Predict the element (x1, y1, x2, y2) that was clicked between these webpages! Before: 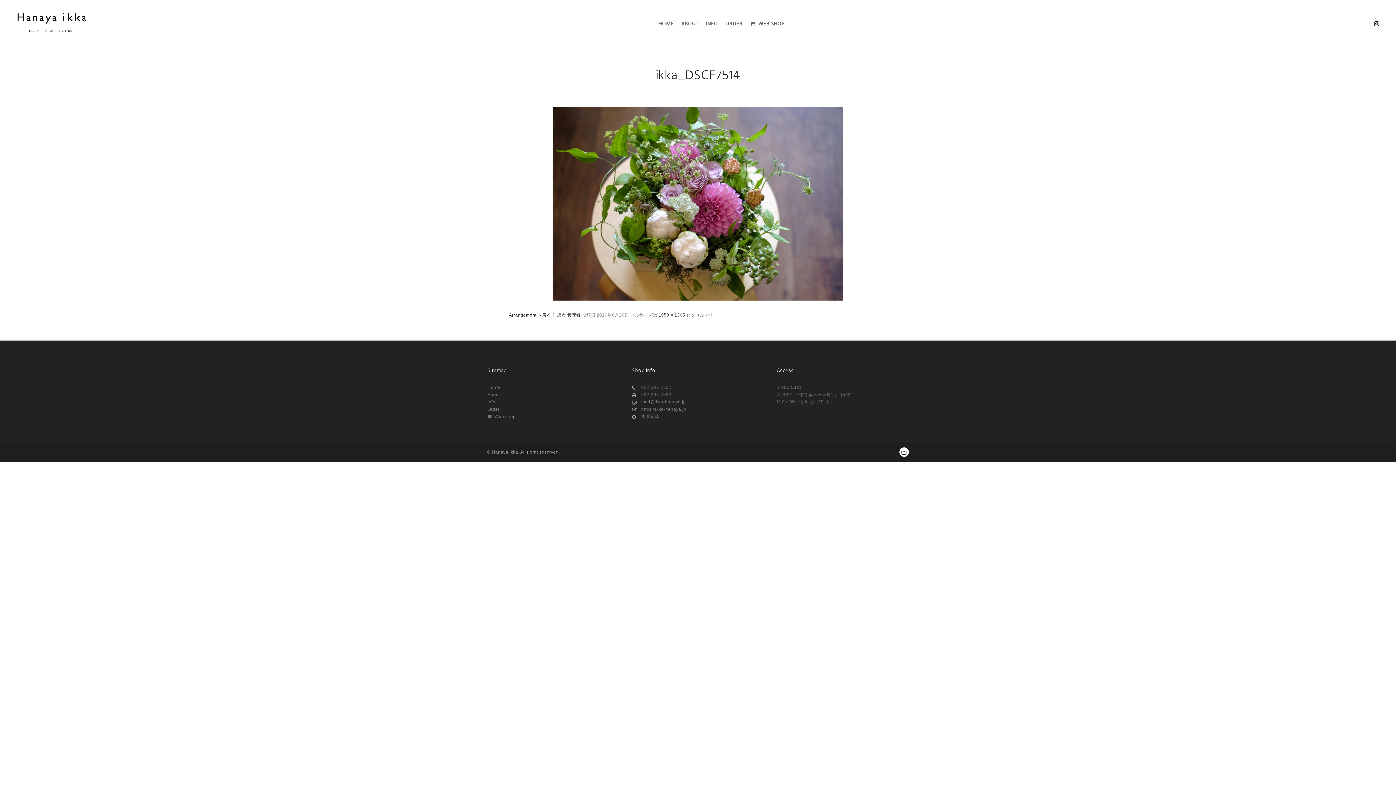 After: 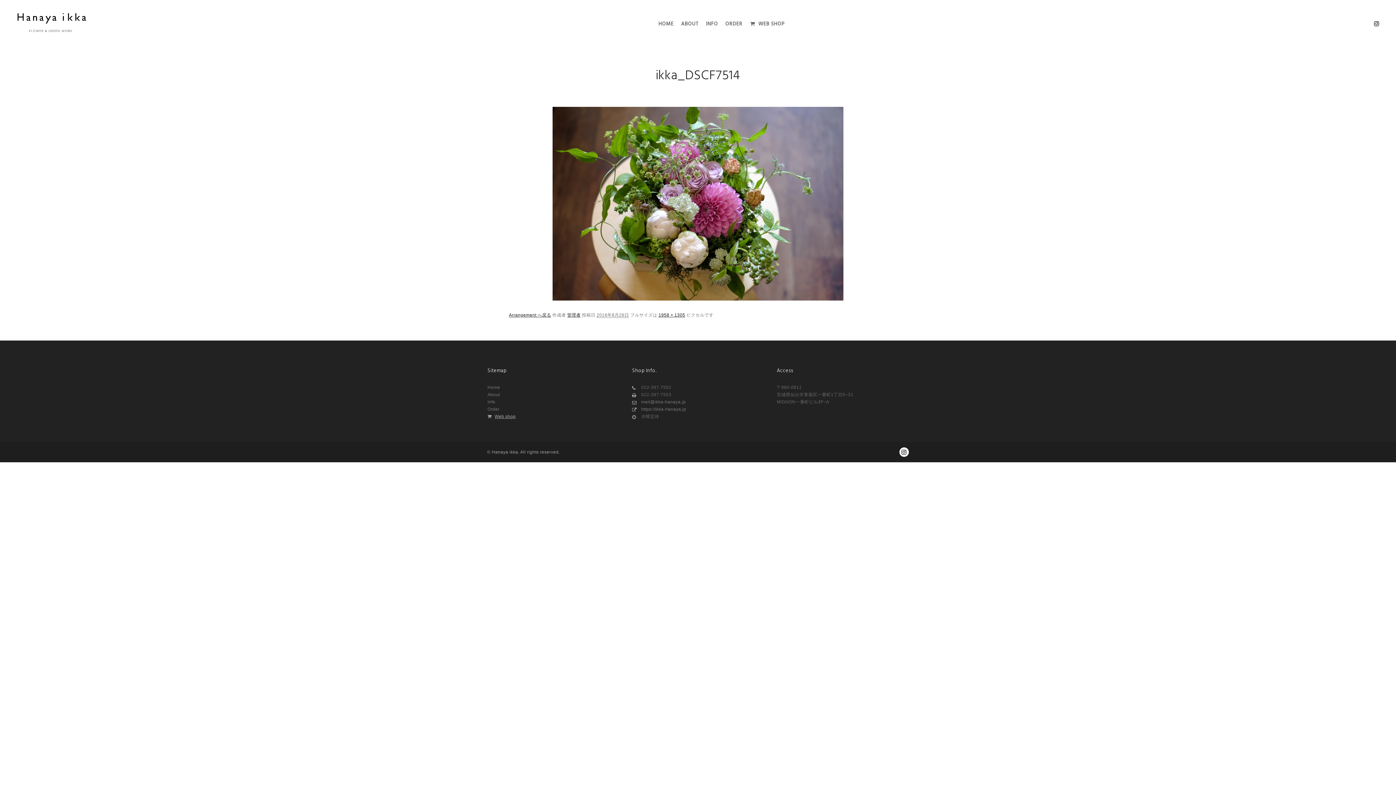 Action: bbox: (487, 413, 619, 420) label: Web shop